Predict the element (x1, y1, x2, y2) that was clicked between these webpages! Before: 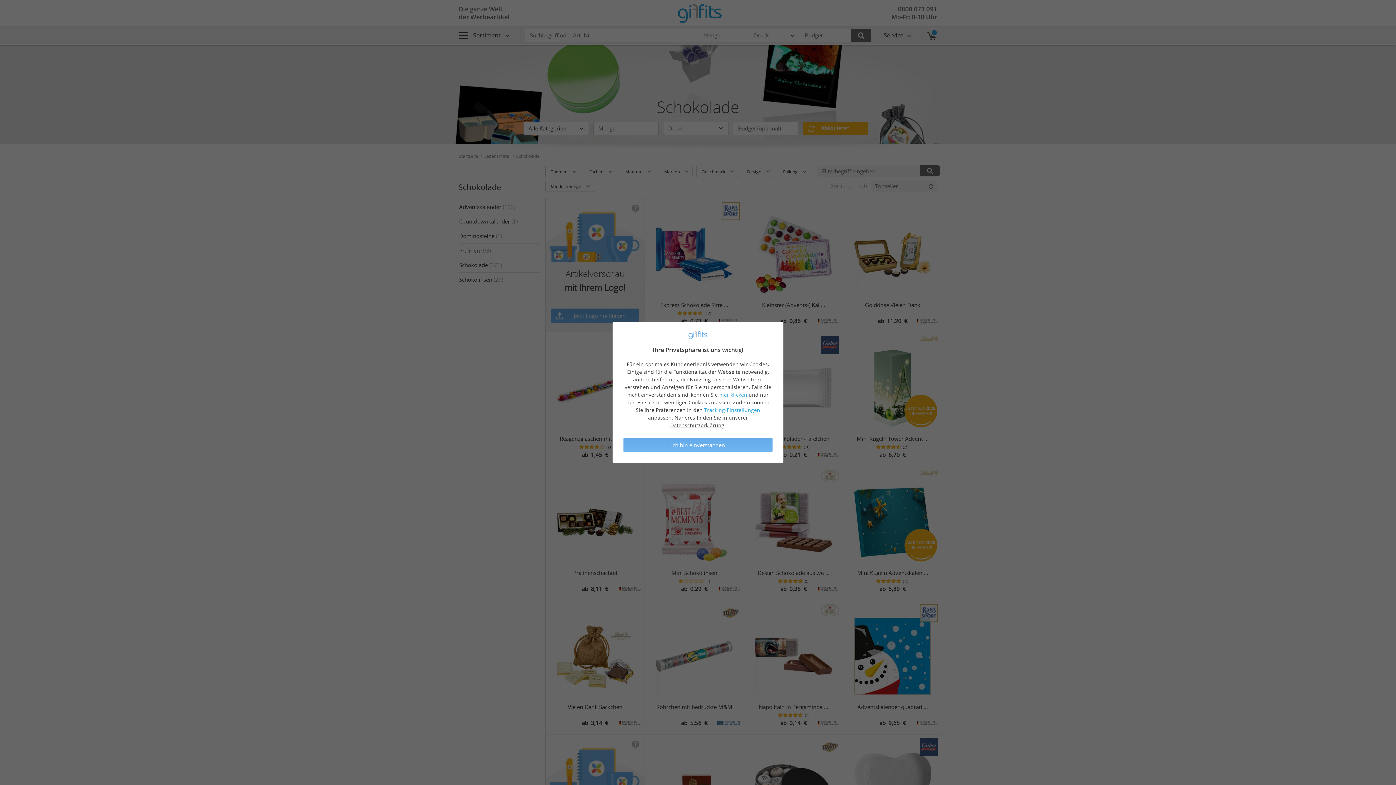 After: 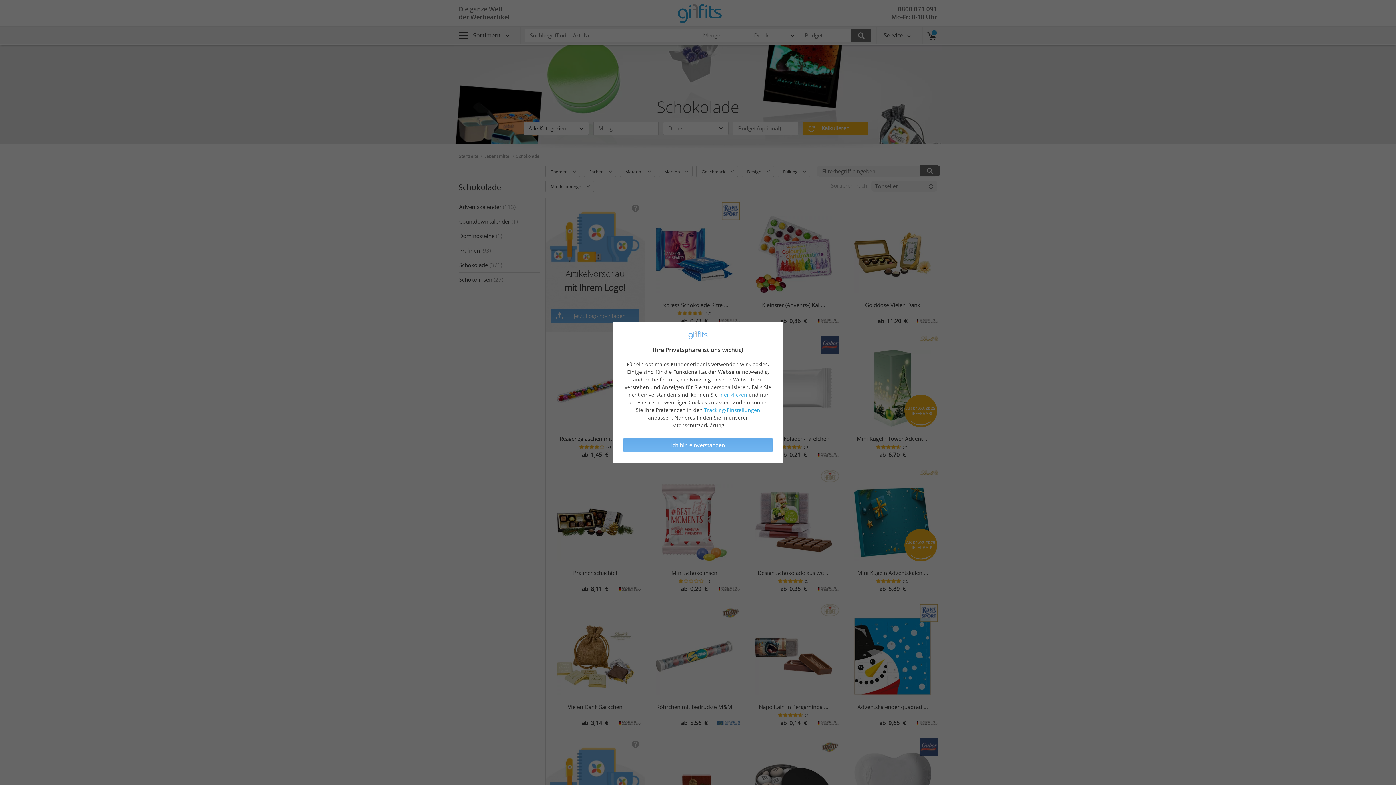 Action: label: Datenschutzerklärung bbox: (670, 422, 724, 428)